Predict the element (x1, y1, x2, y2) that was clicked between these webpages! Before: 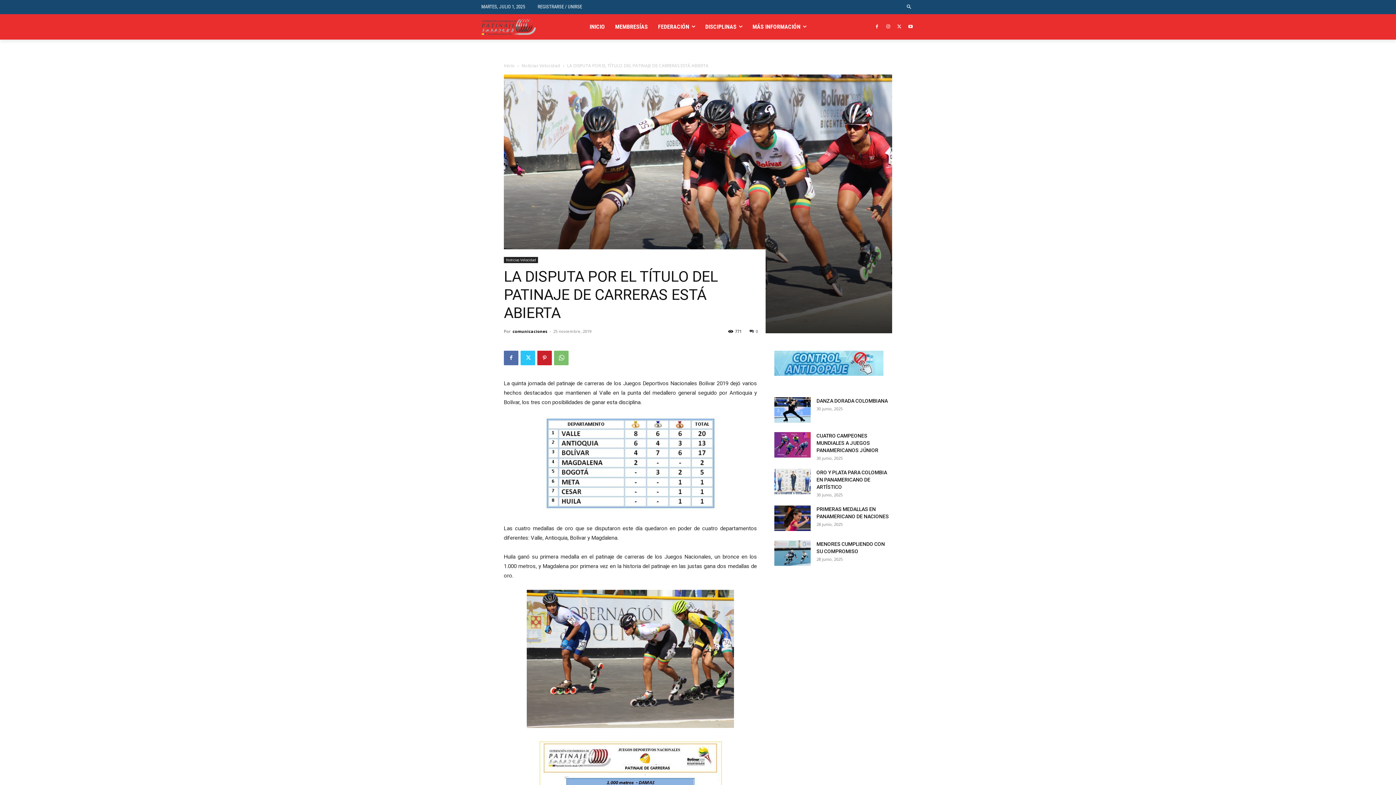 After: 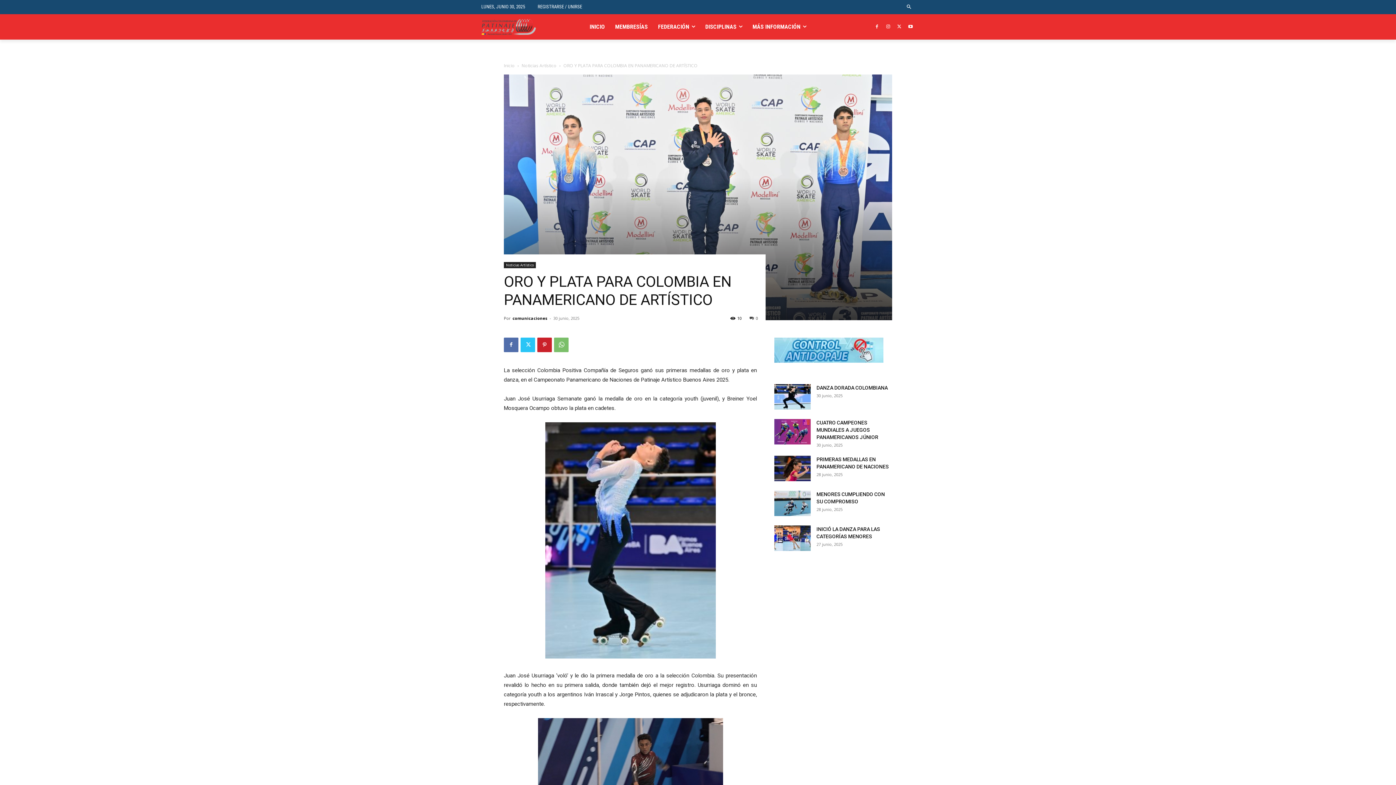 Action: bbox: (816, 469, 887, 490) label: ORO Y PLATA PARA COLOMBIA EN PANAMERICANO DE ARTÍSTICO